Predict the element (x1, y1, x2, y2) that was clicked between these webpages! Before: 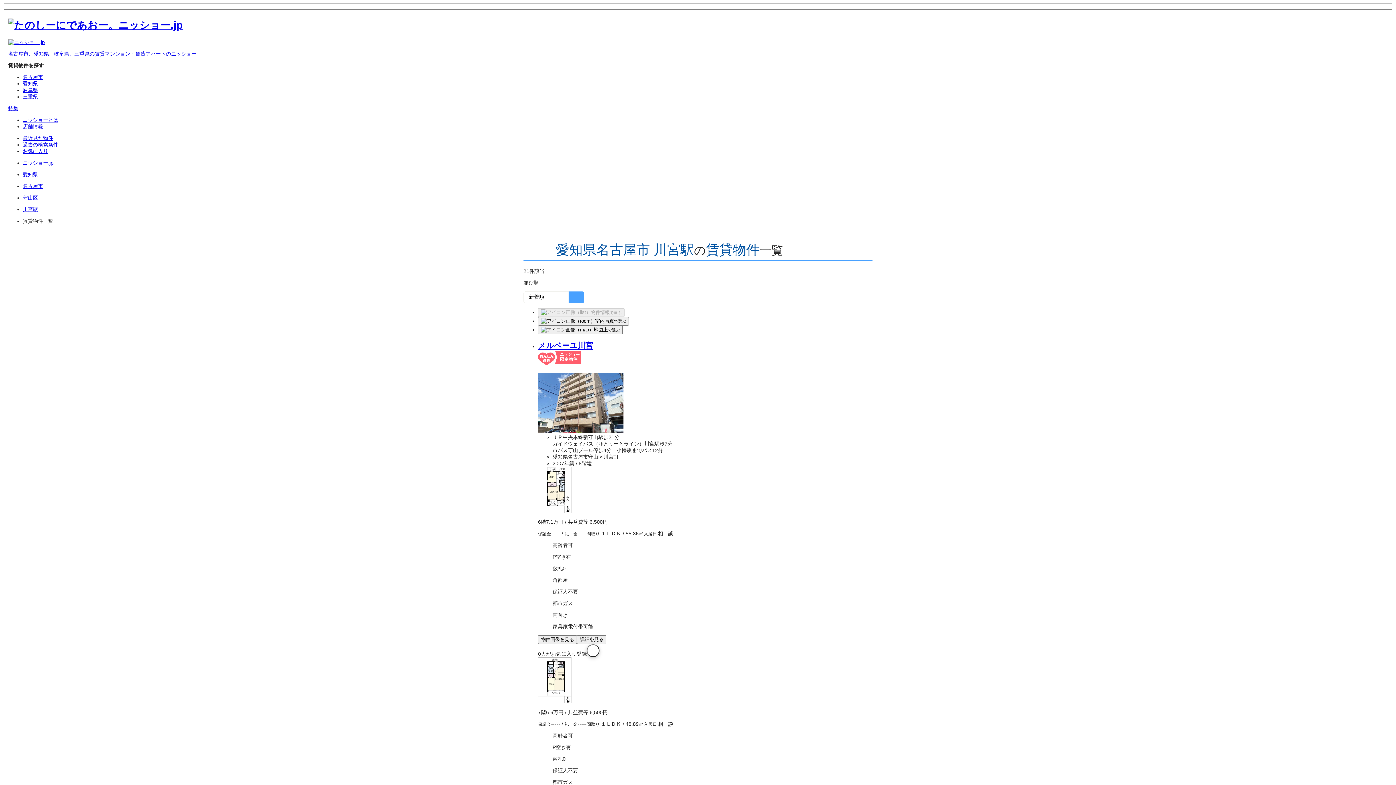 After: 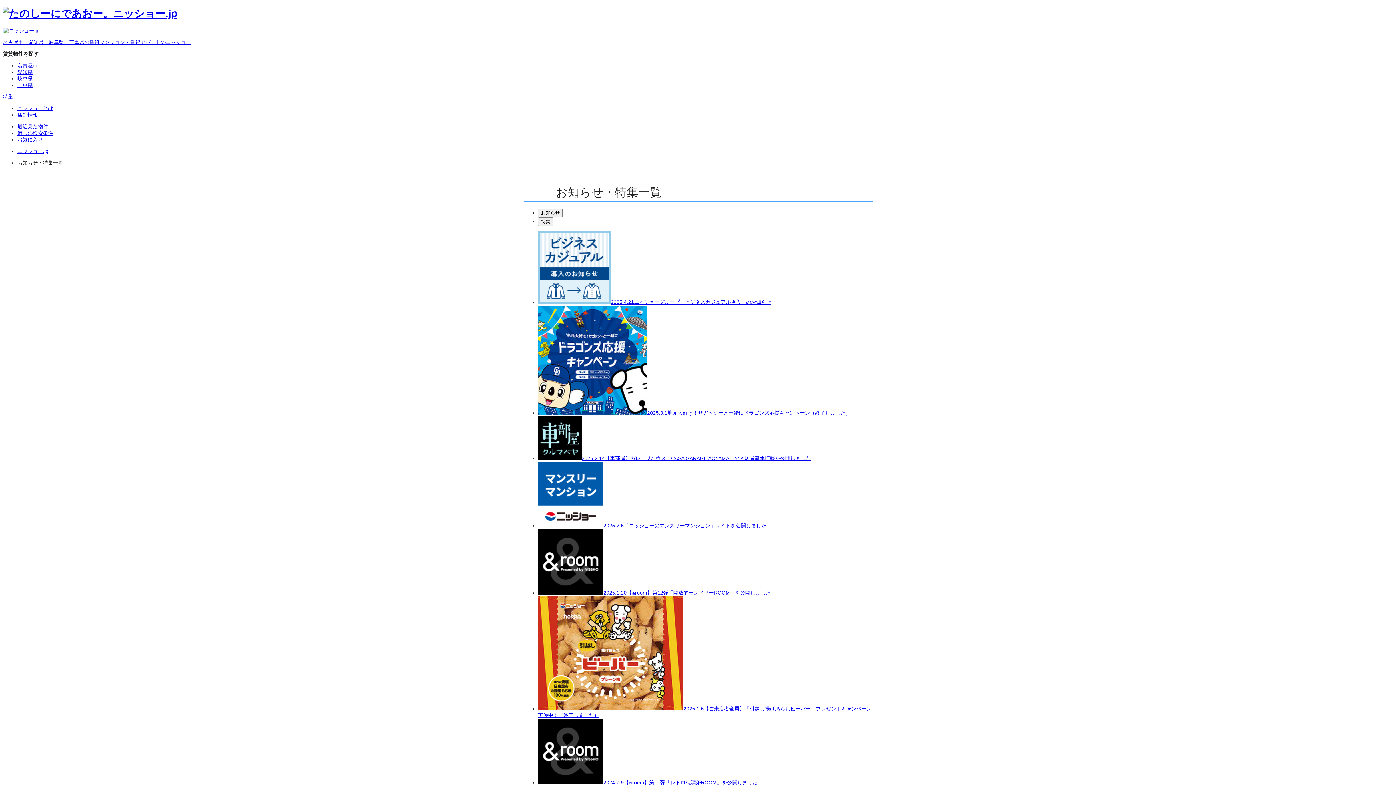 Action: label: 特集 bbox: (8, 105, 18, 111)